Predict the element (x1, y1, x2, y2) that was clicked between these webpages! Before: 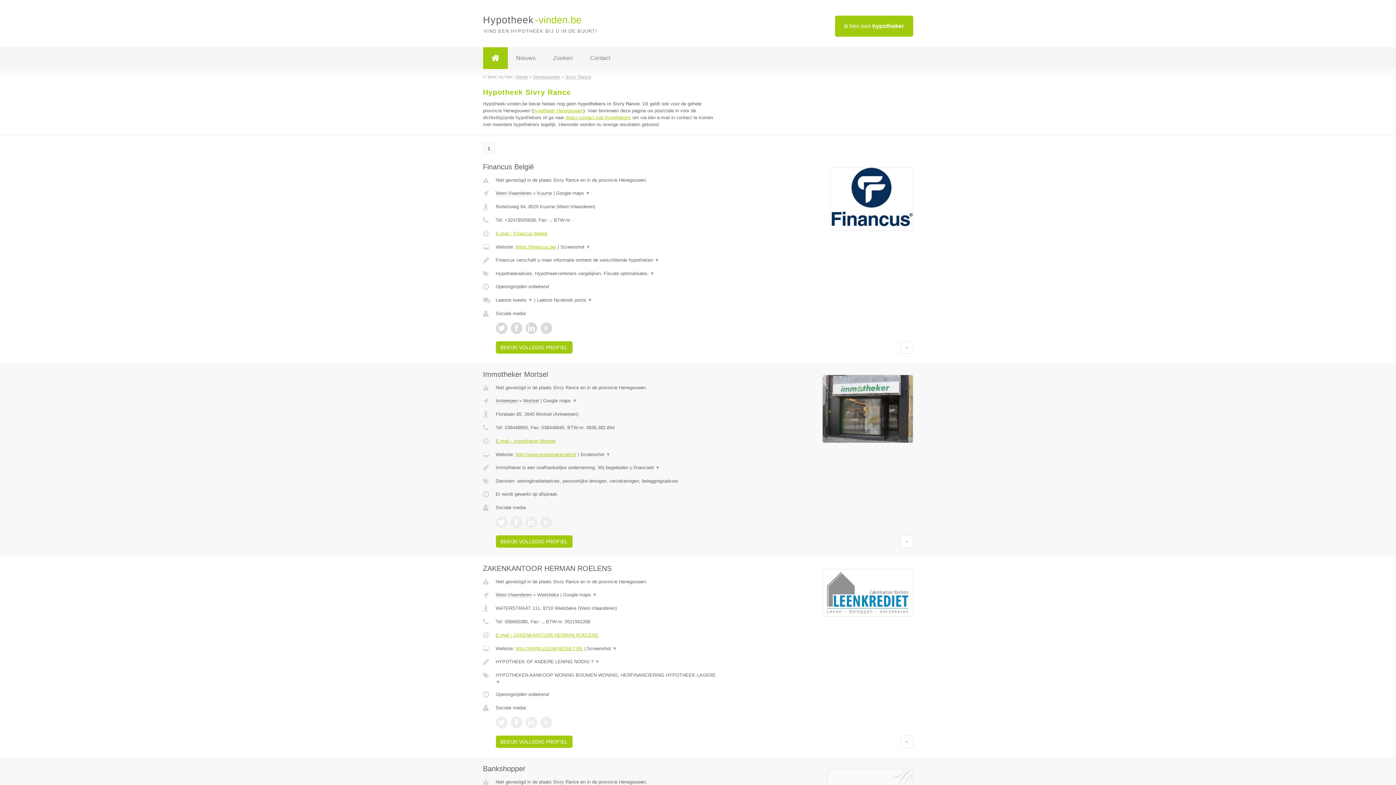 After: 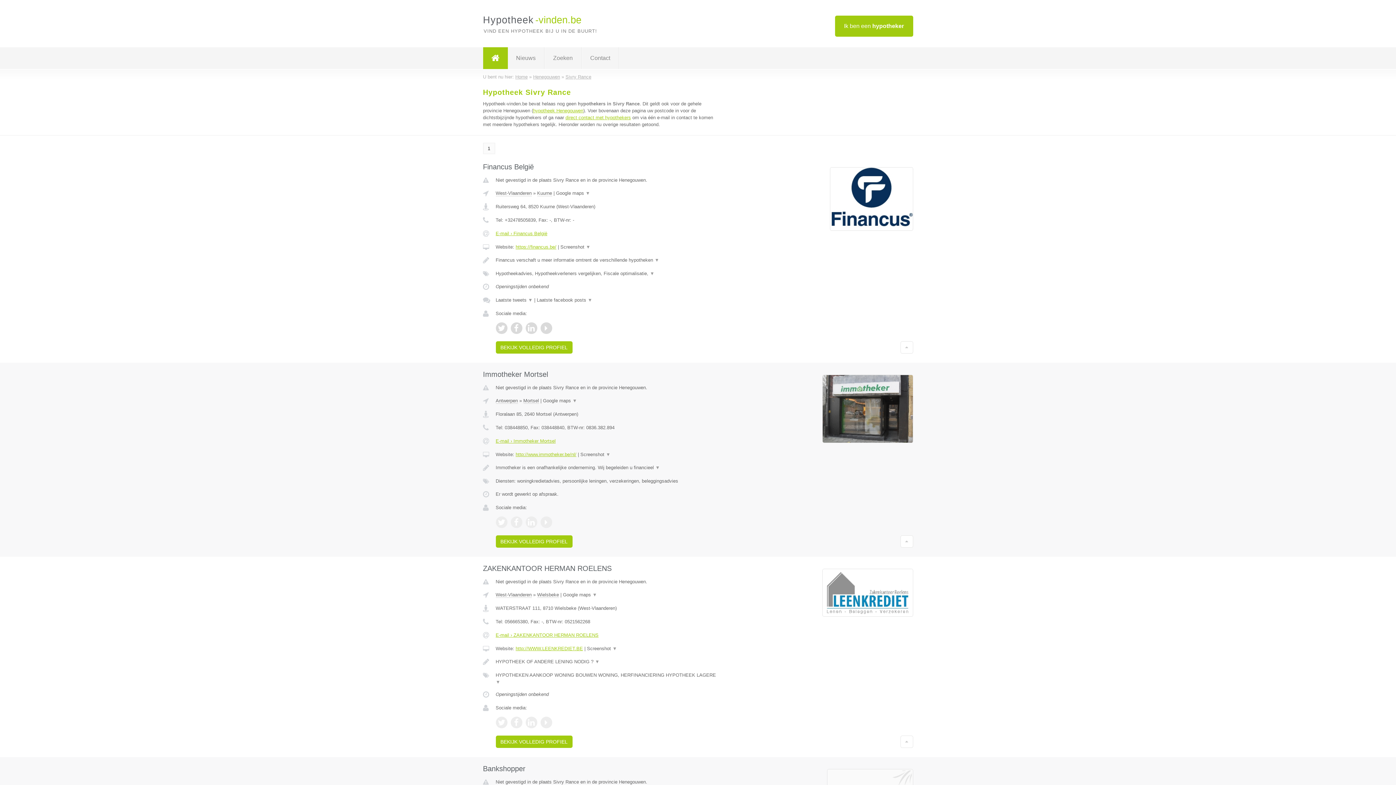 Action: bbox: (540, 717, 552, 728)